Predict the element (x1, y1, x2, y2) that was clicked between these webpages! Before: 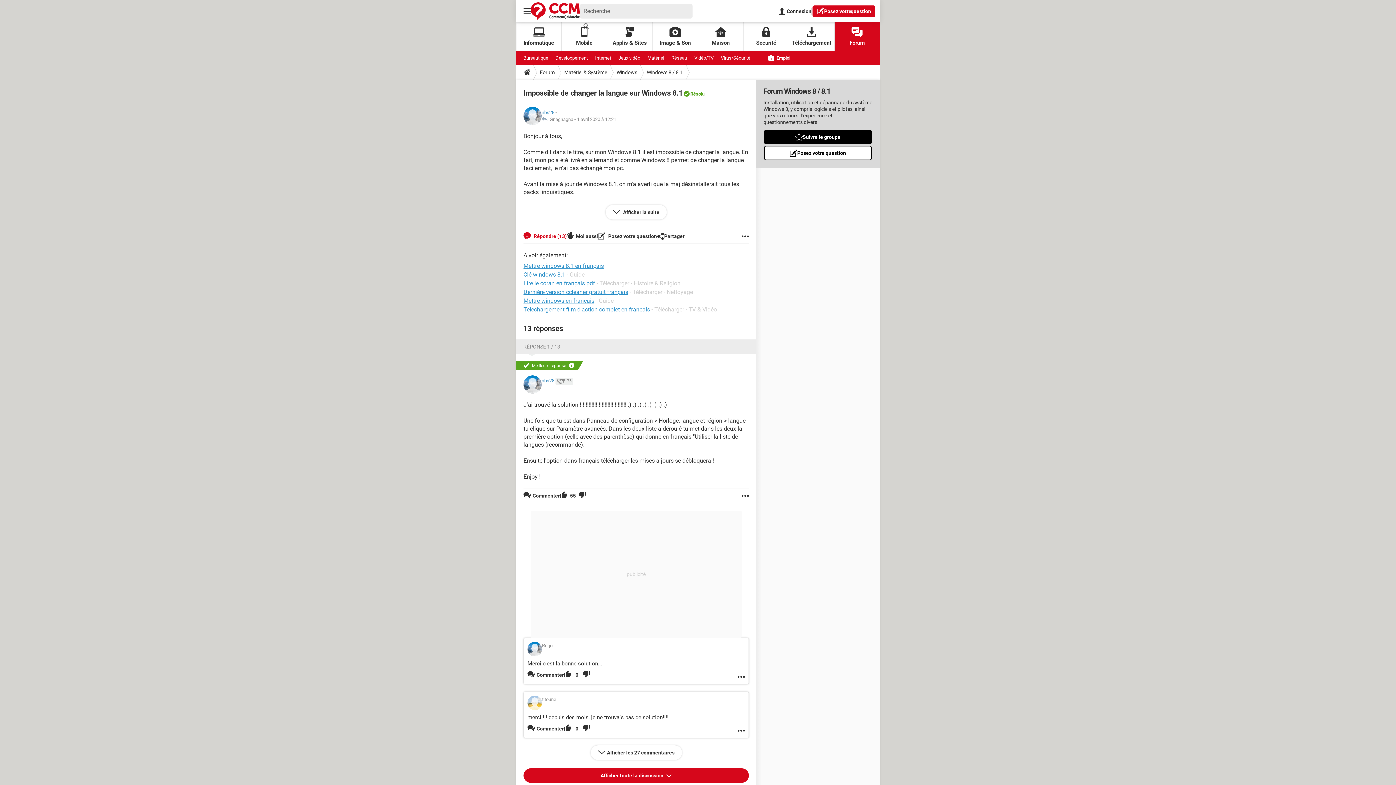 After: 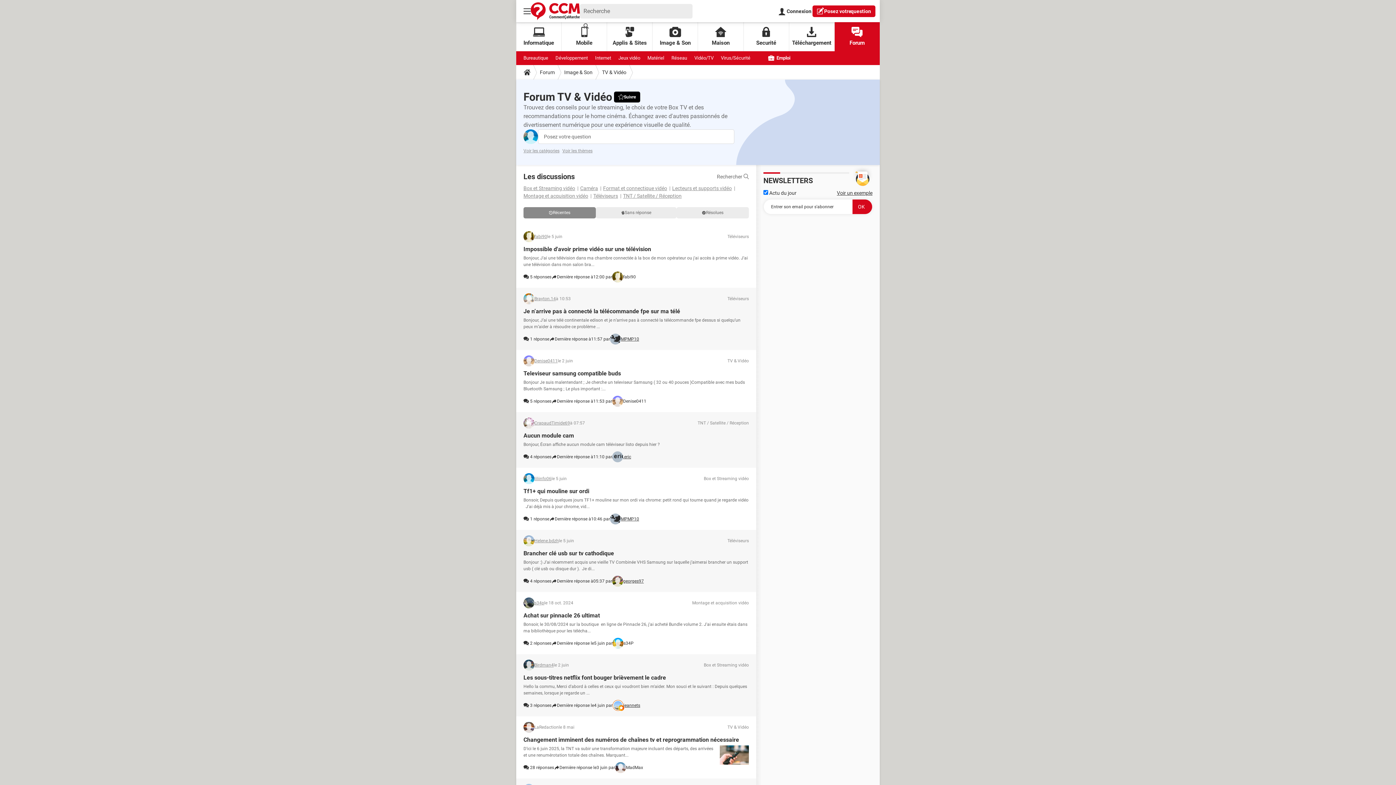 Action: bbox: (694, 51, 713, 65) label: Vidéo/TV